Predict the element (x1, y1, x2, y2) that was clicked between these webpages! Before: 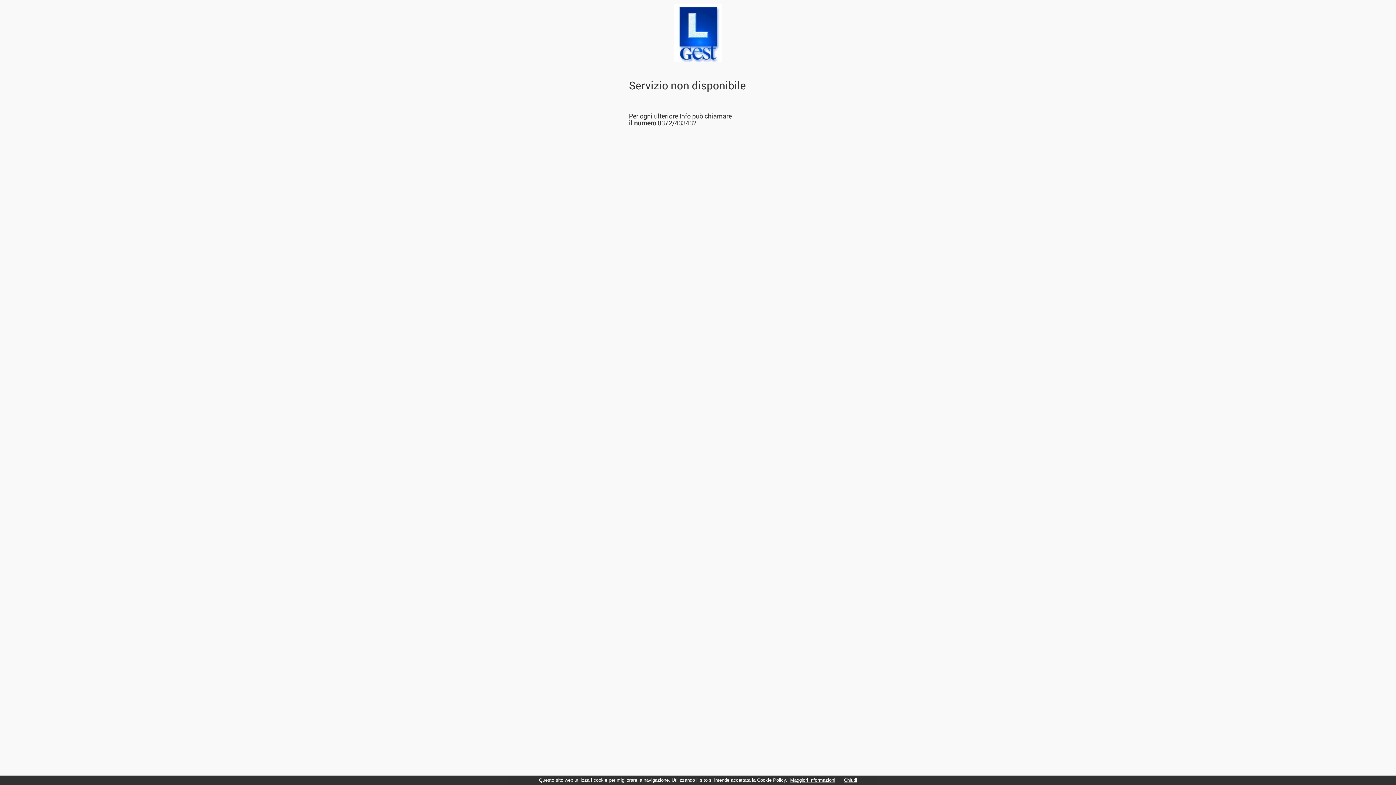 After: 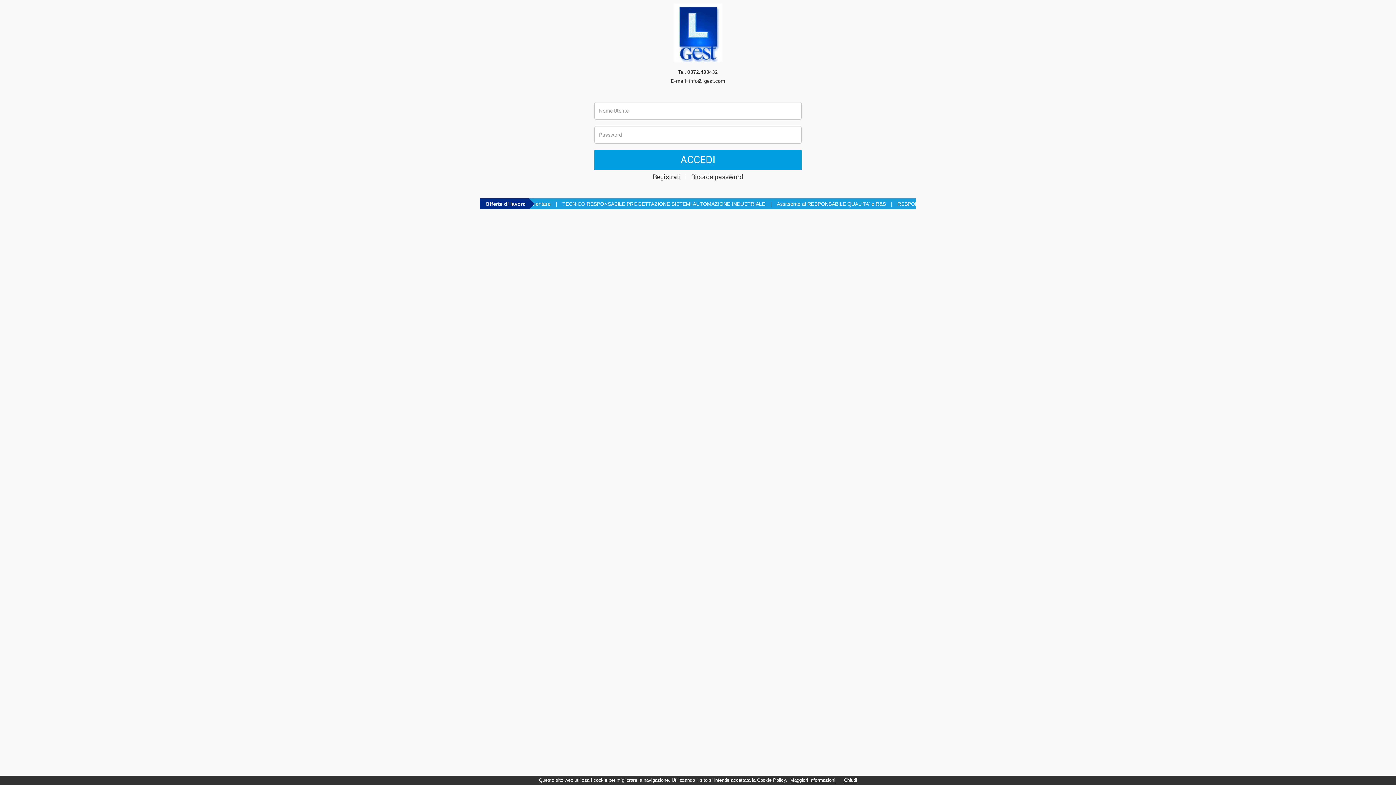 Action: bbox: (480, 3, 916, 62)